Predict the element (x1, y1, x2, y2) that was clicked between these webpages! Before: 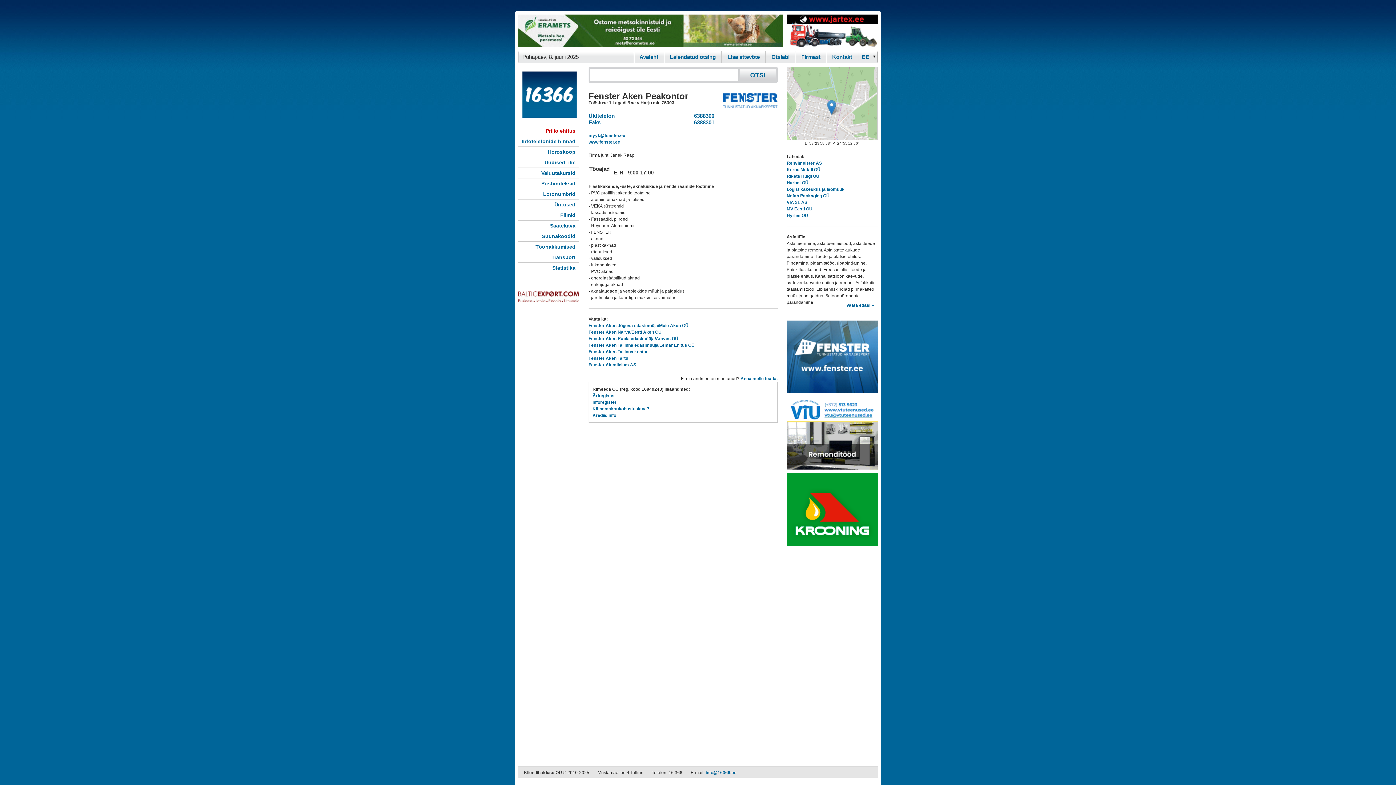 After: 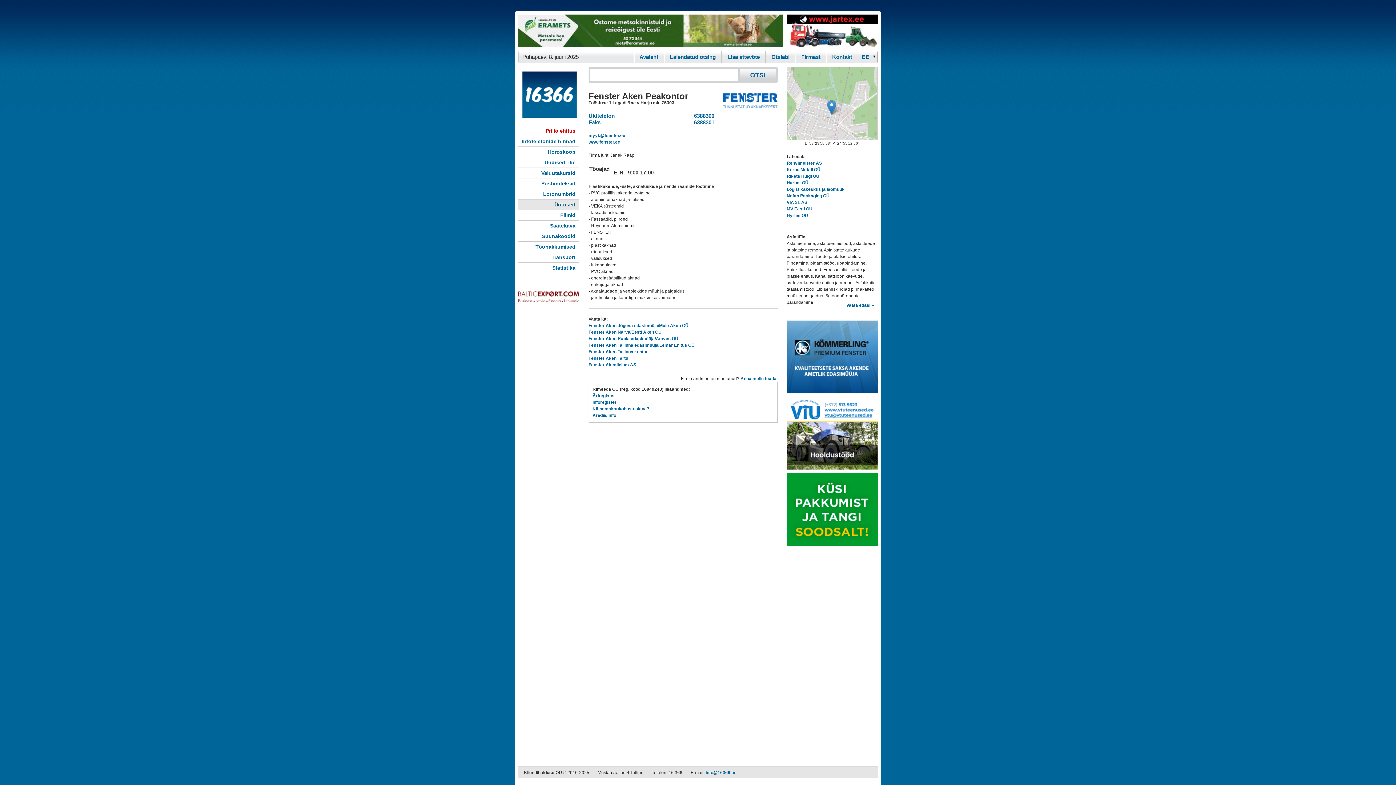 Action: bbox: (518, 199, 579, 210) label: Üritused